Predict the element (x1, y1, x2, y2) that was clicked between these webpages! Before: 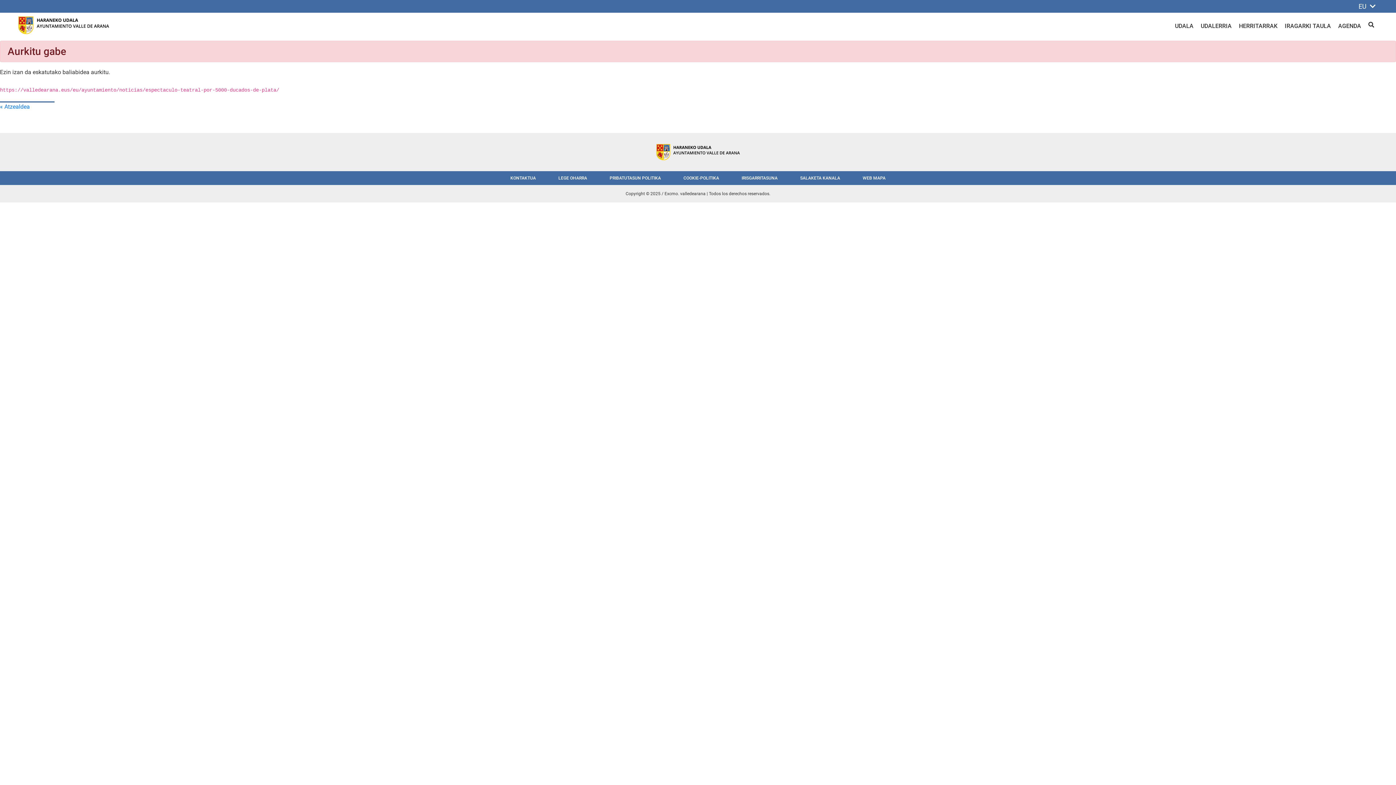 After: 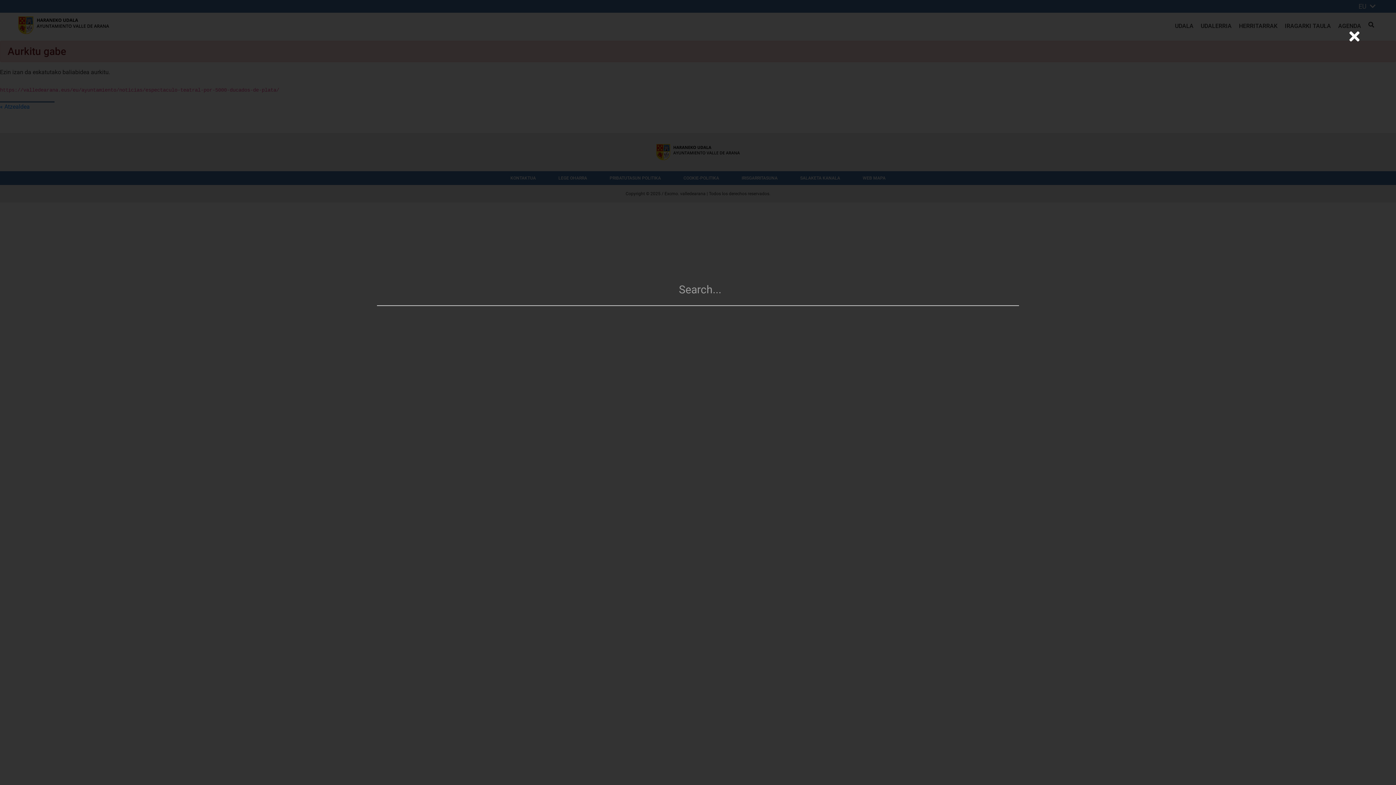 Action: bbox: (1368, 12, 1374, 37) label: BILATU